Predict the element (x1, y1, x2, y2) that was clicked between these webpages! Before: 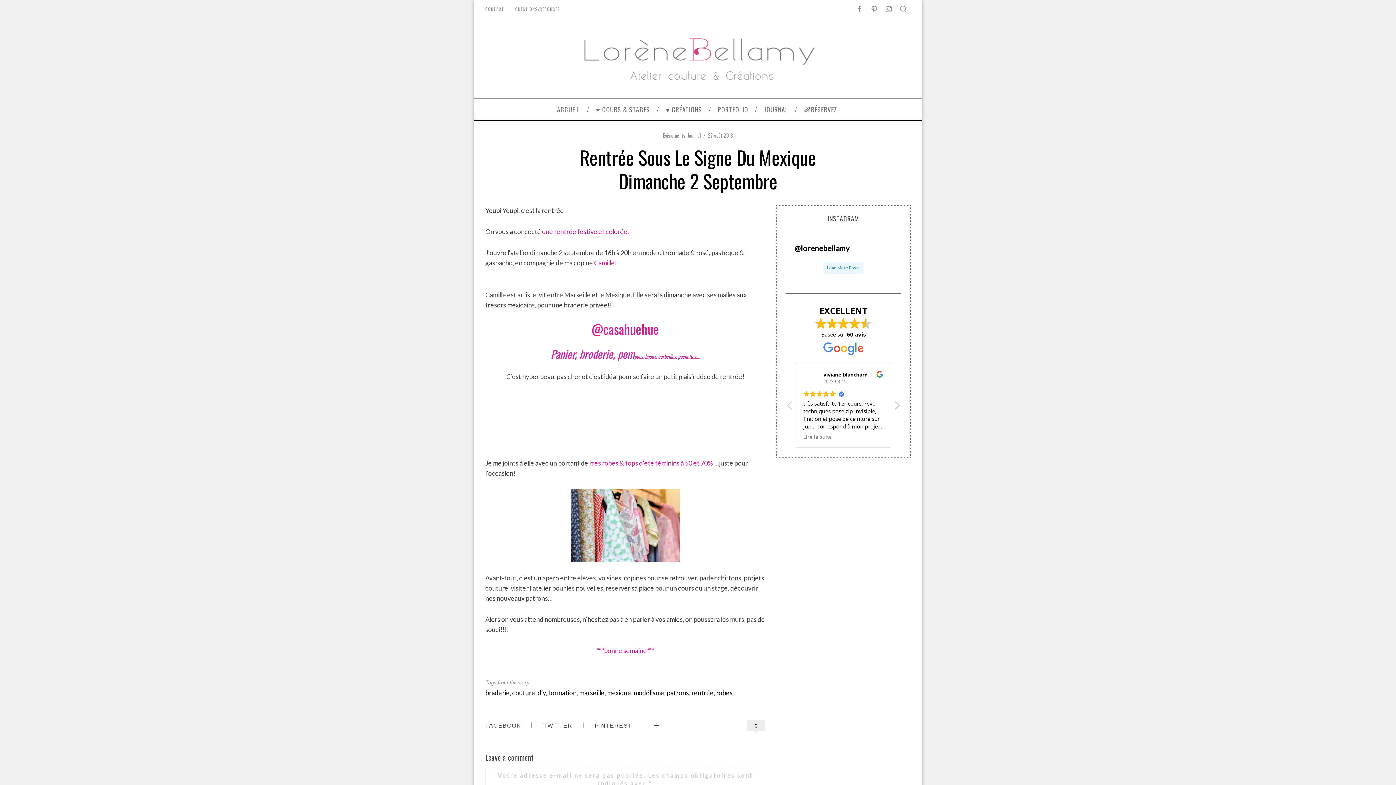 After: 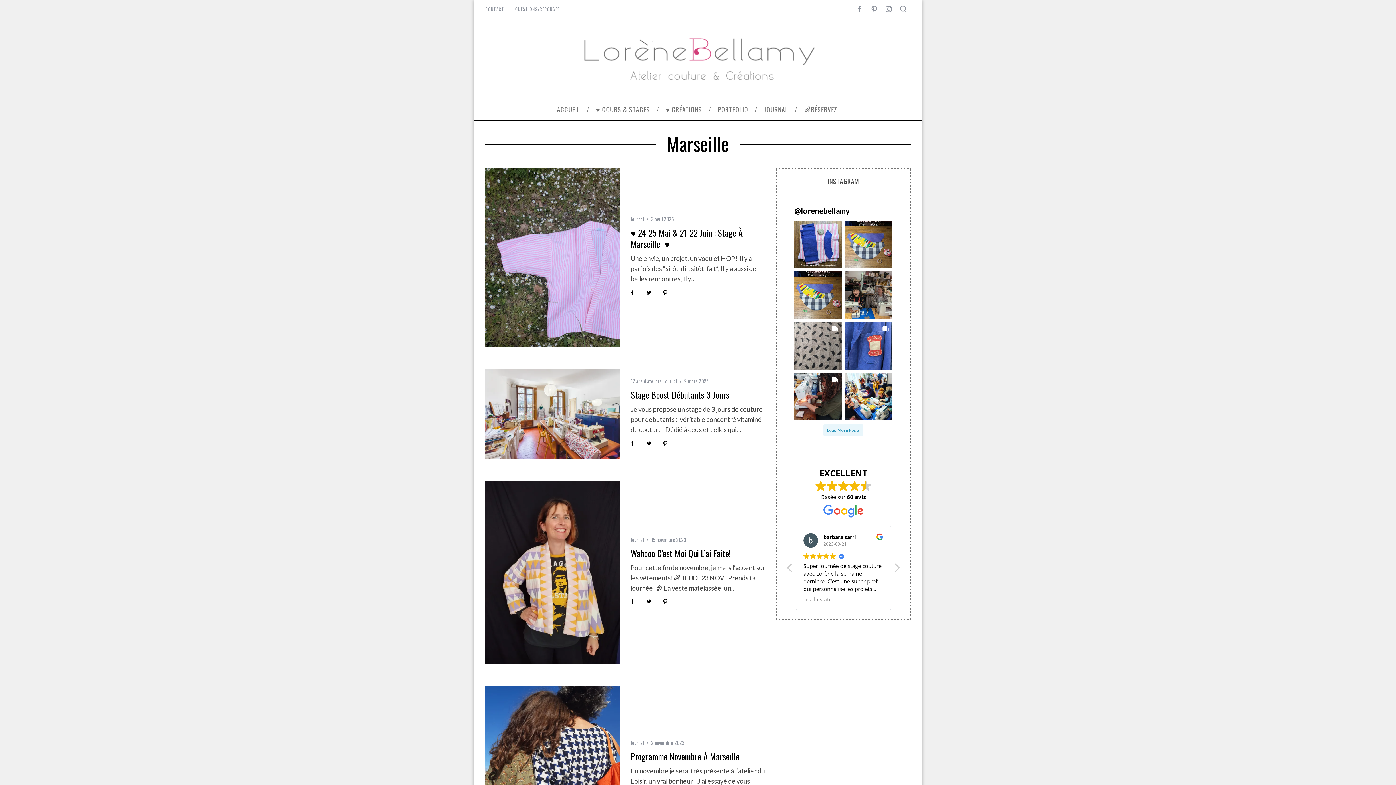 Action: label: marseille bbox: (579, 689, 604, 697)